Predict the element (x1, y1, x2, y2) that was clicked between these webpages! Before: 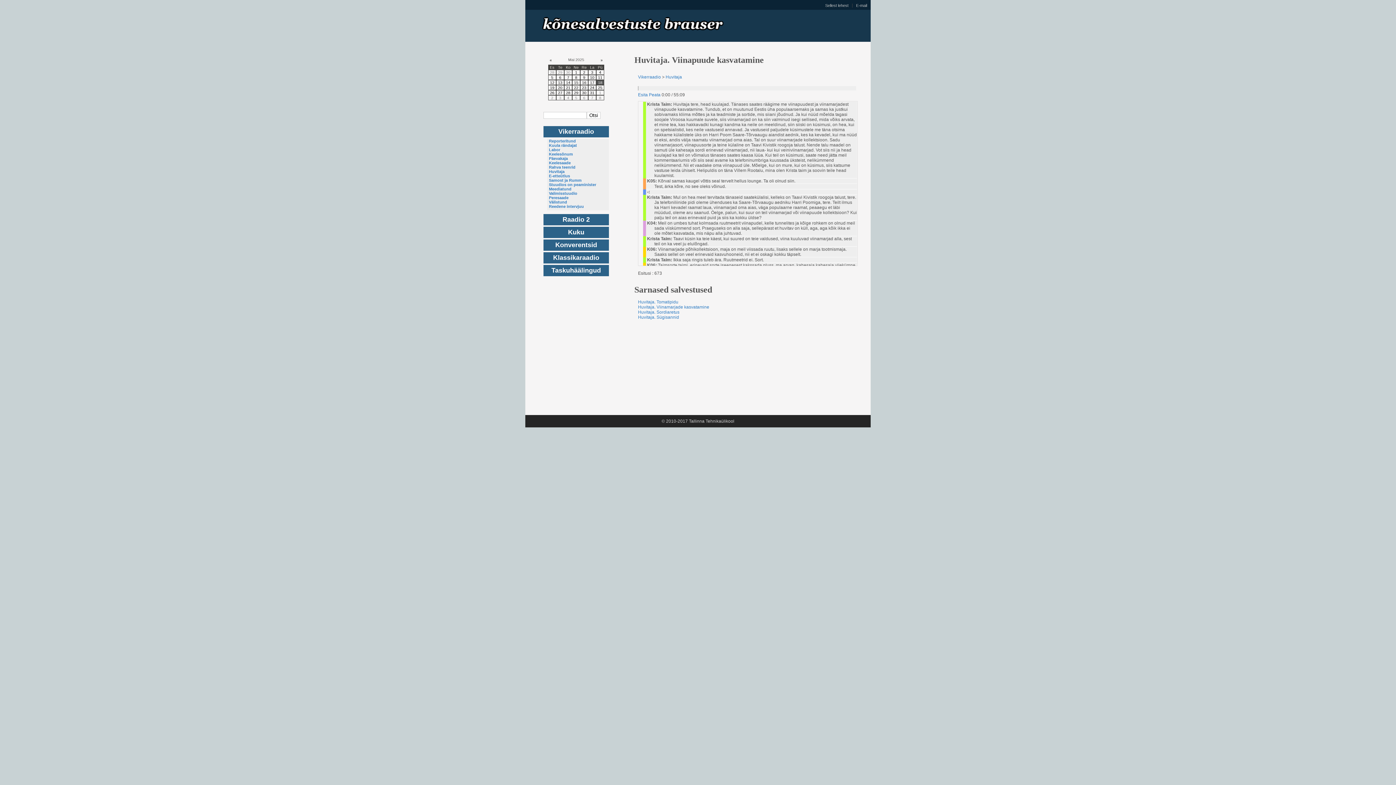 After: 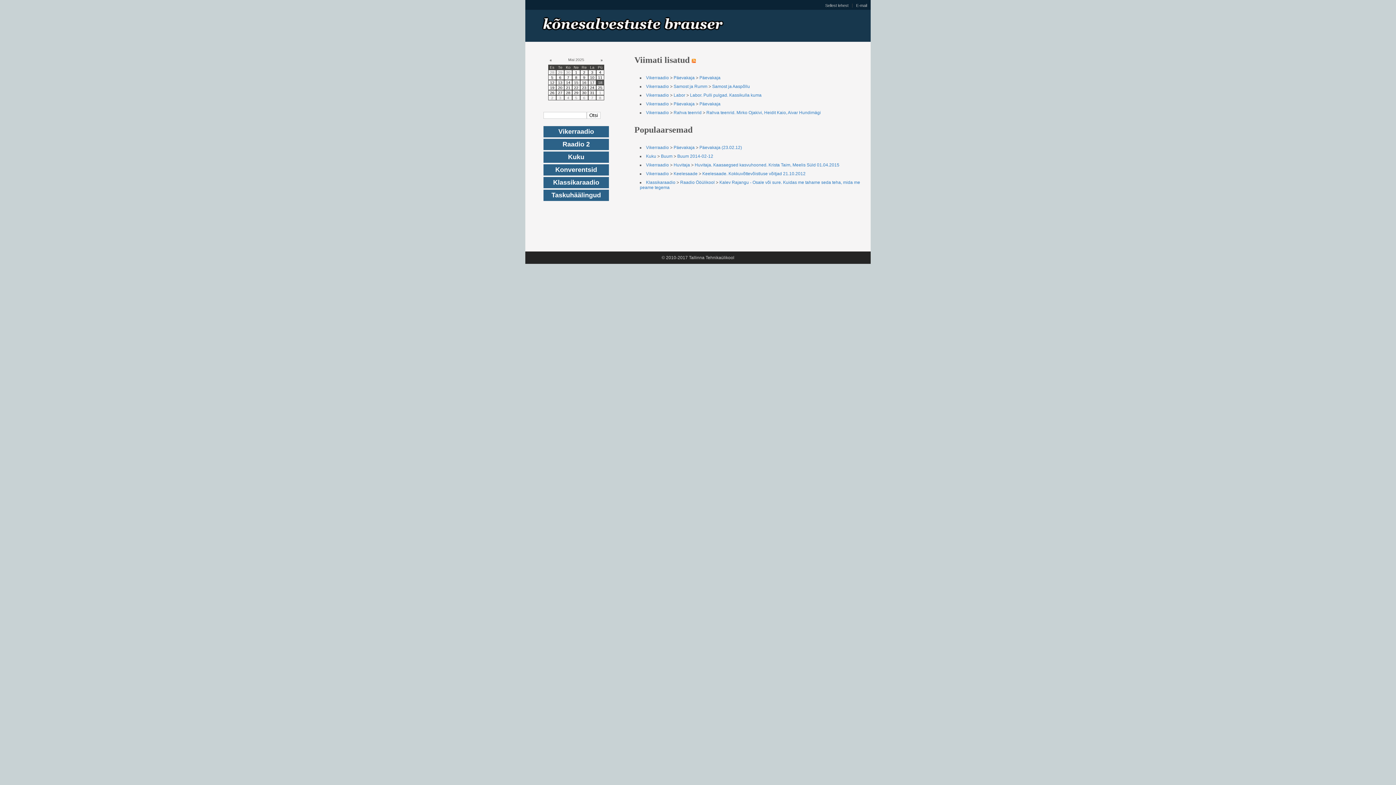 Action: bbox: (525, 26, 740, 31)